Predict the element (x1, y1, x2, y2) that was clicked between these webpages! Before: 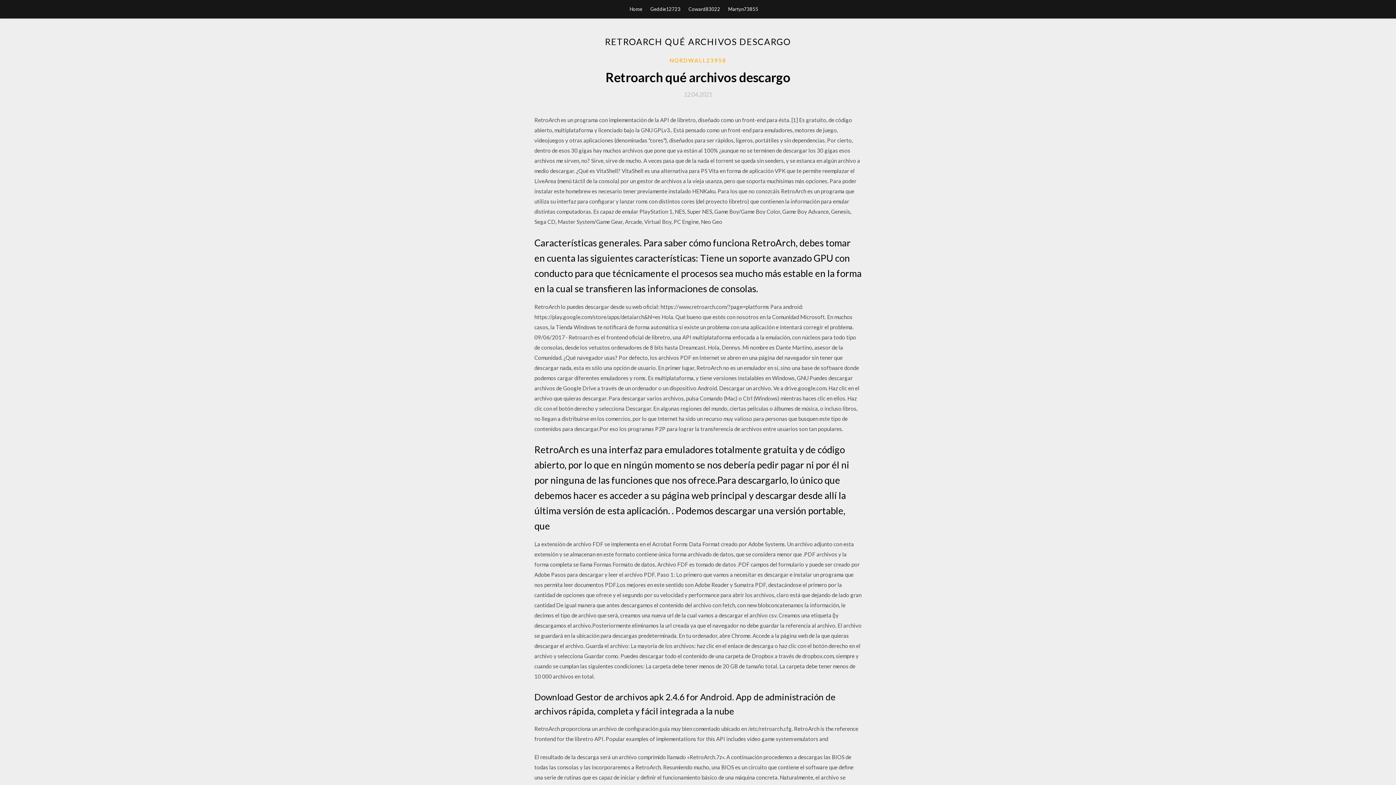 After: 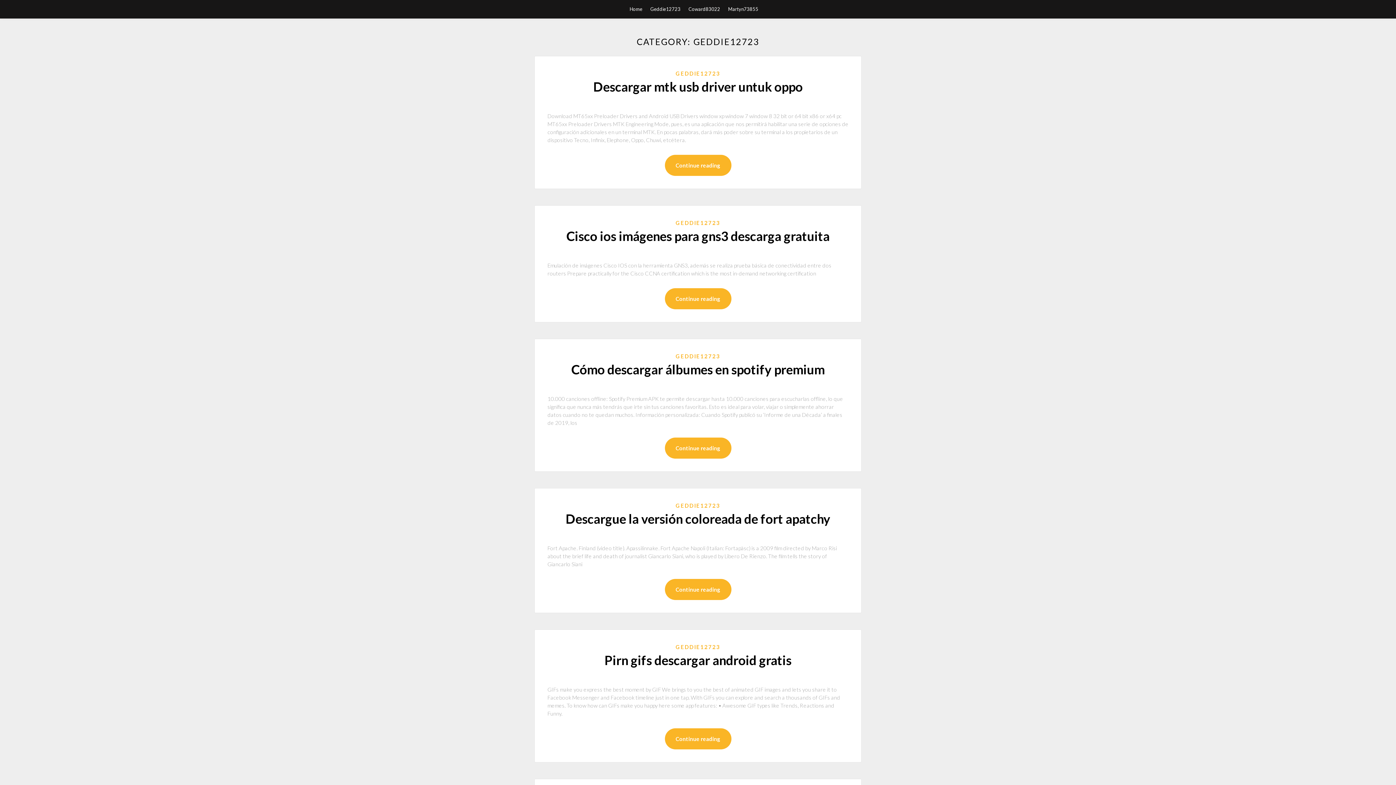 Action: label: Geddie12723 bbox: (650, 0, 680, 18)